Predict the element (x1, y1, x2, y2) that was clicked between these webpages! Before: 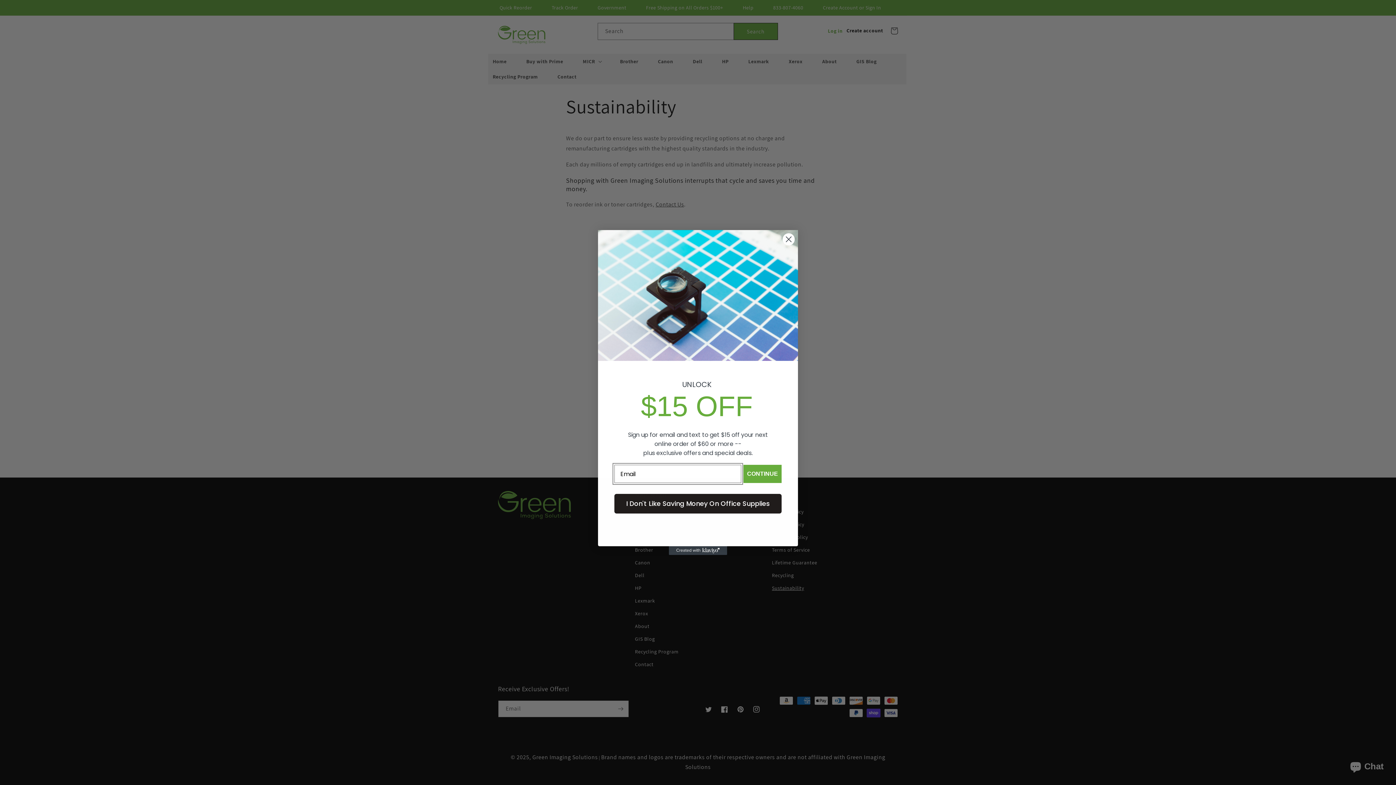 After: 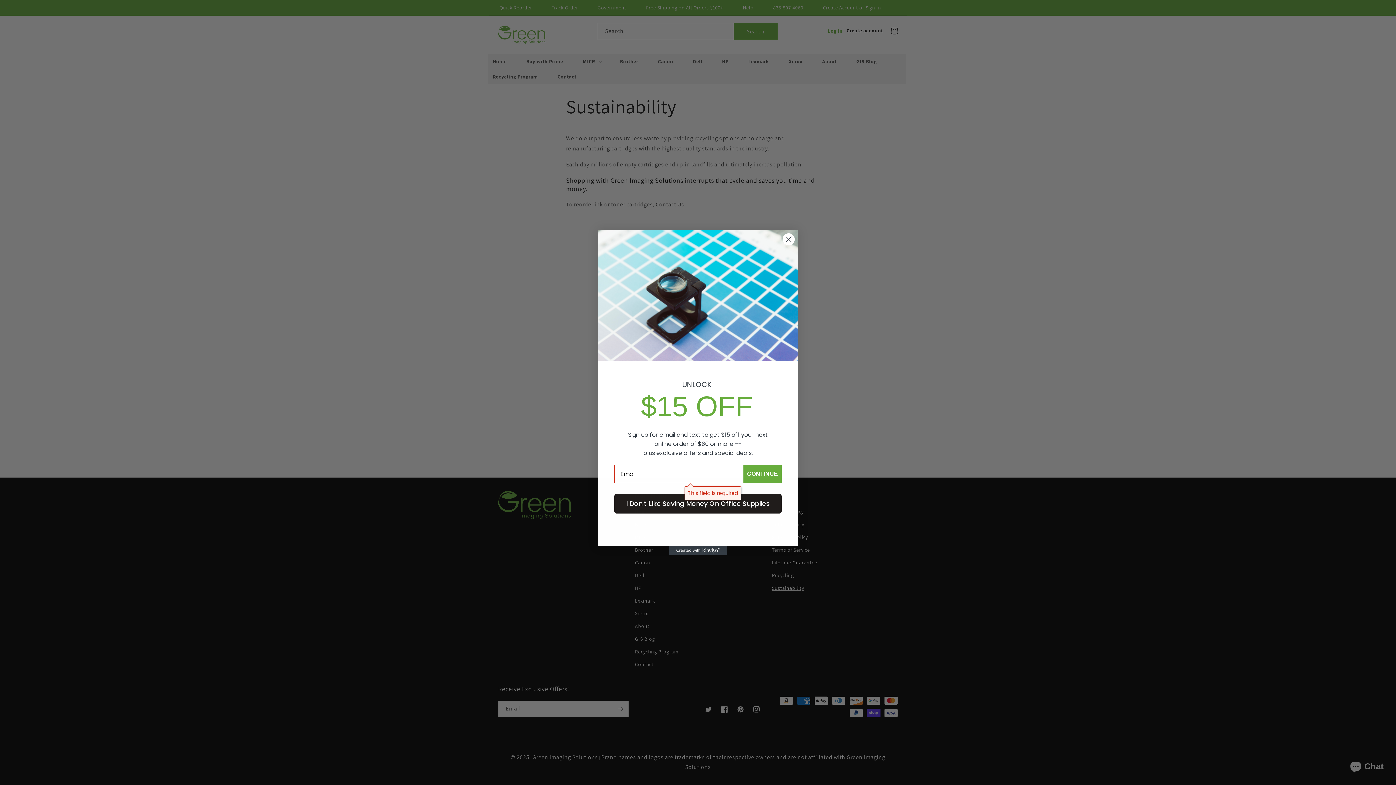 Action: bbox: (743, 465, 781, 483) label: CONTINUE